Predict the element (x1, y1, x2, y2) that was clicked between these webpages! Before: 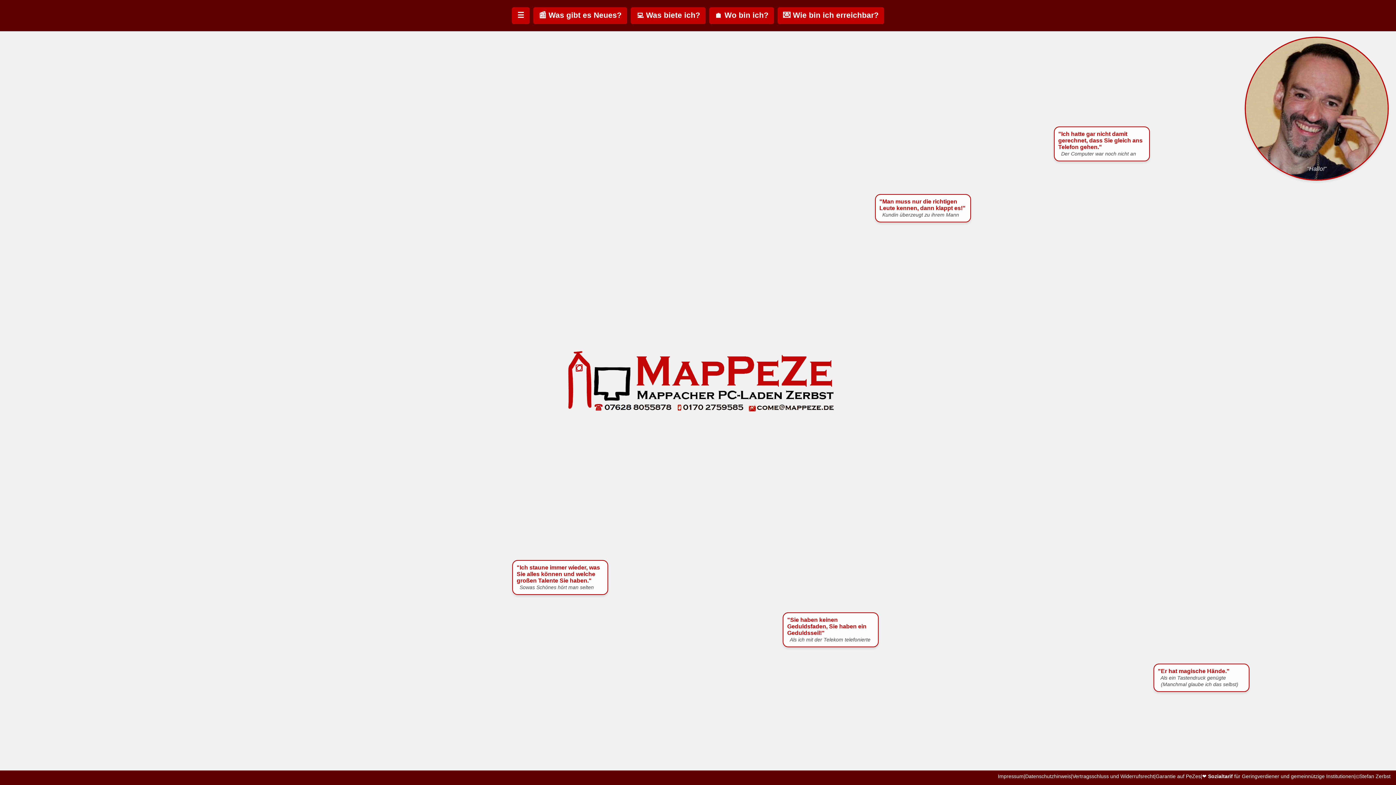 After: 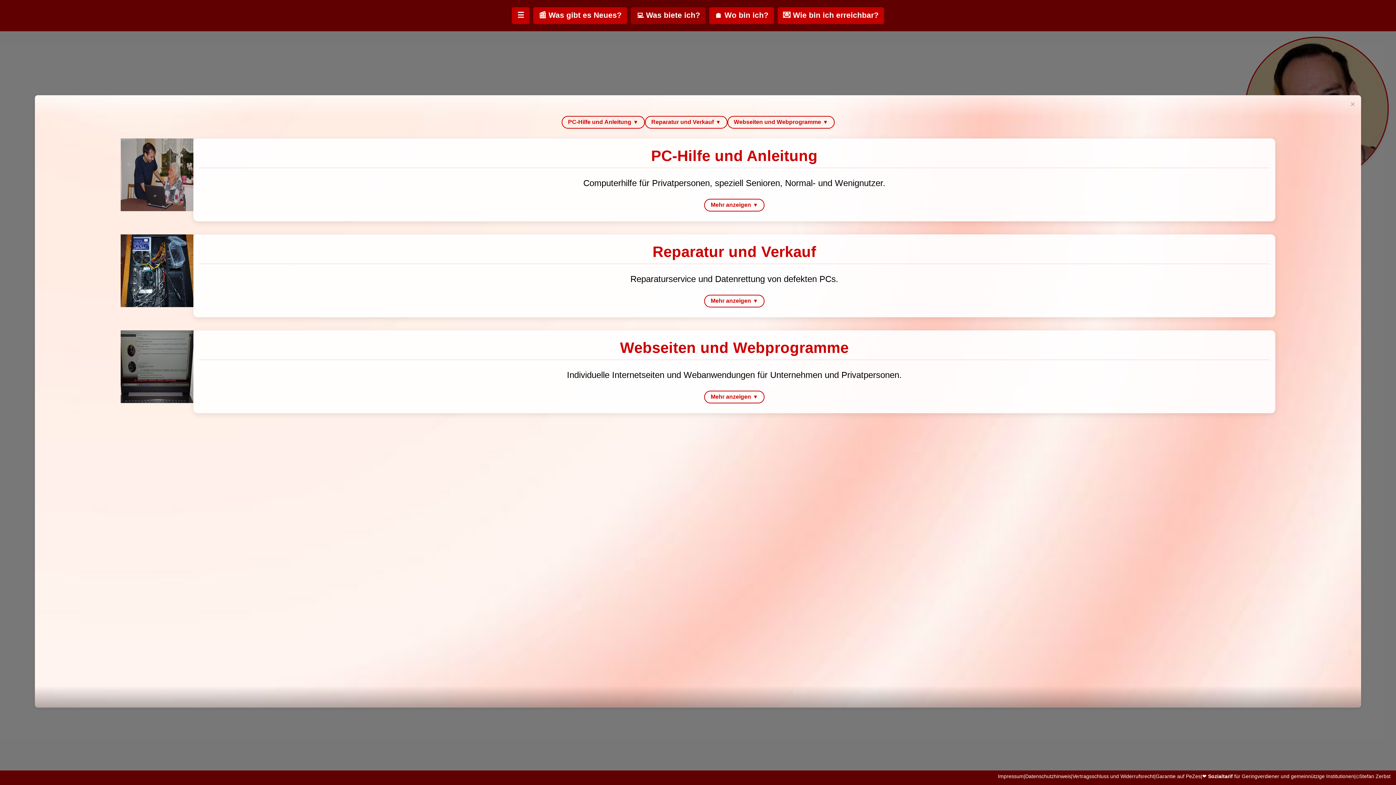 Action: bbox: (630, 7, 705, 24) label: 💻 Was biete ich?